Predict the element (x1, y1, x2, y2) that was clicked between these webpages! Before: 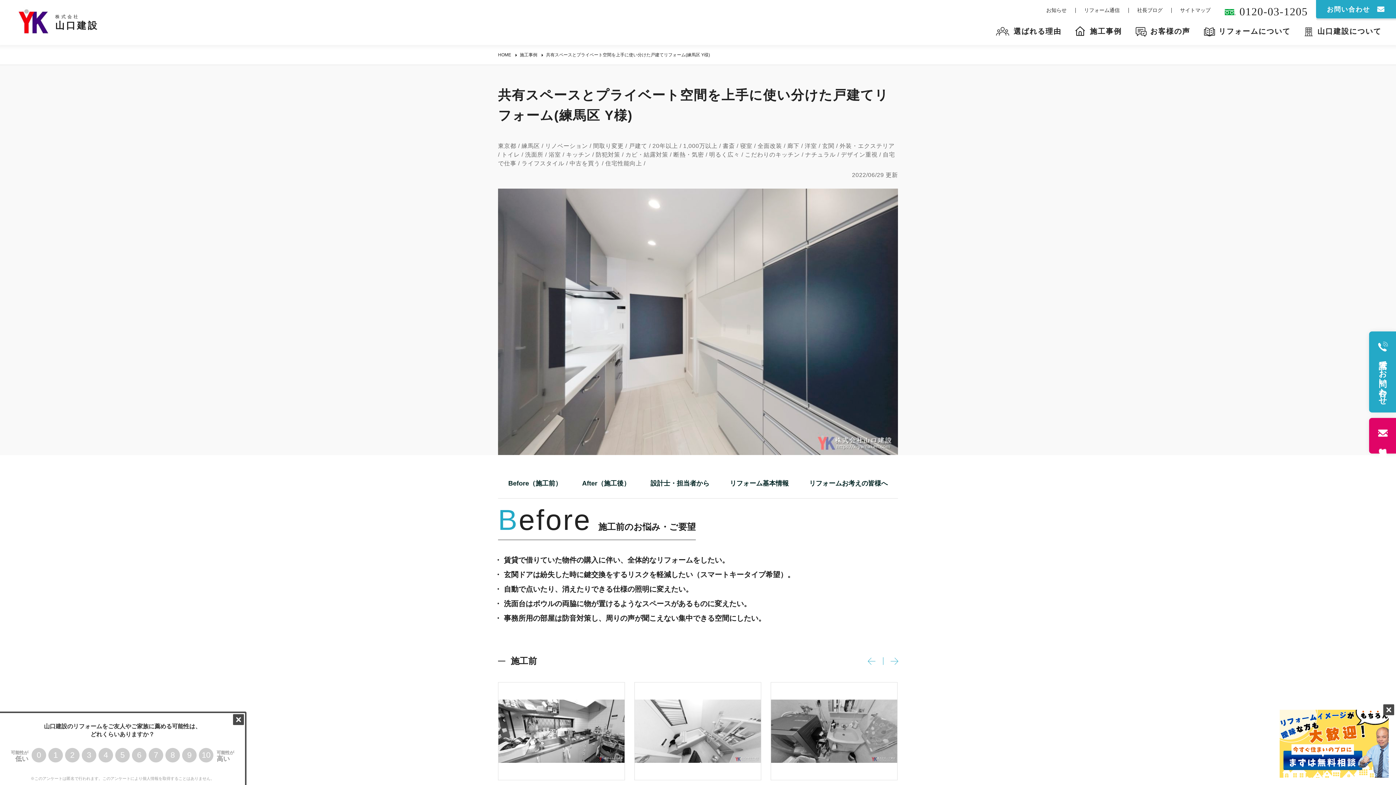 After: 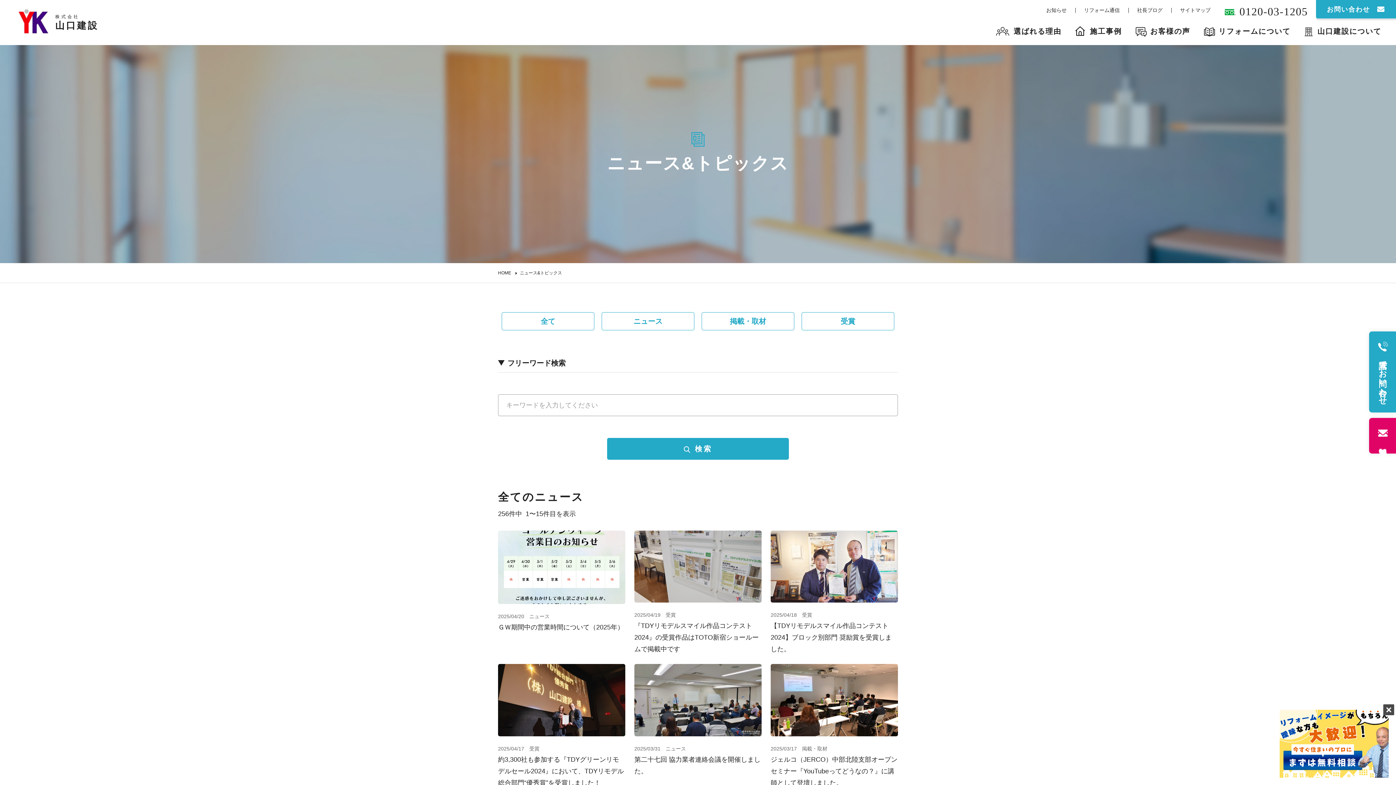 Action: label: お知らせ bbox: (1041, 6, 1072, 14)